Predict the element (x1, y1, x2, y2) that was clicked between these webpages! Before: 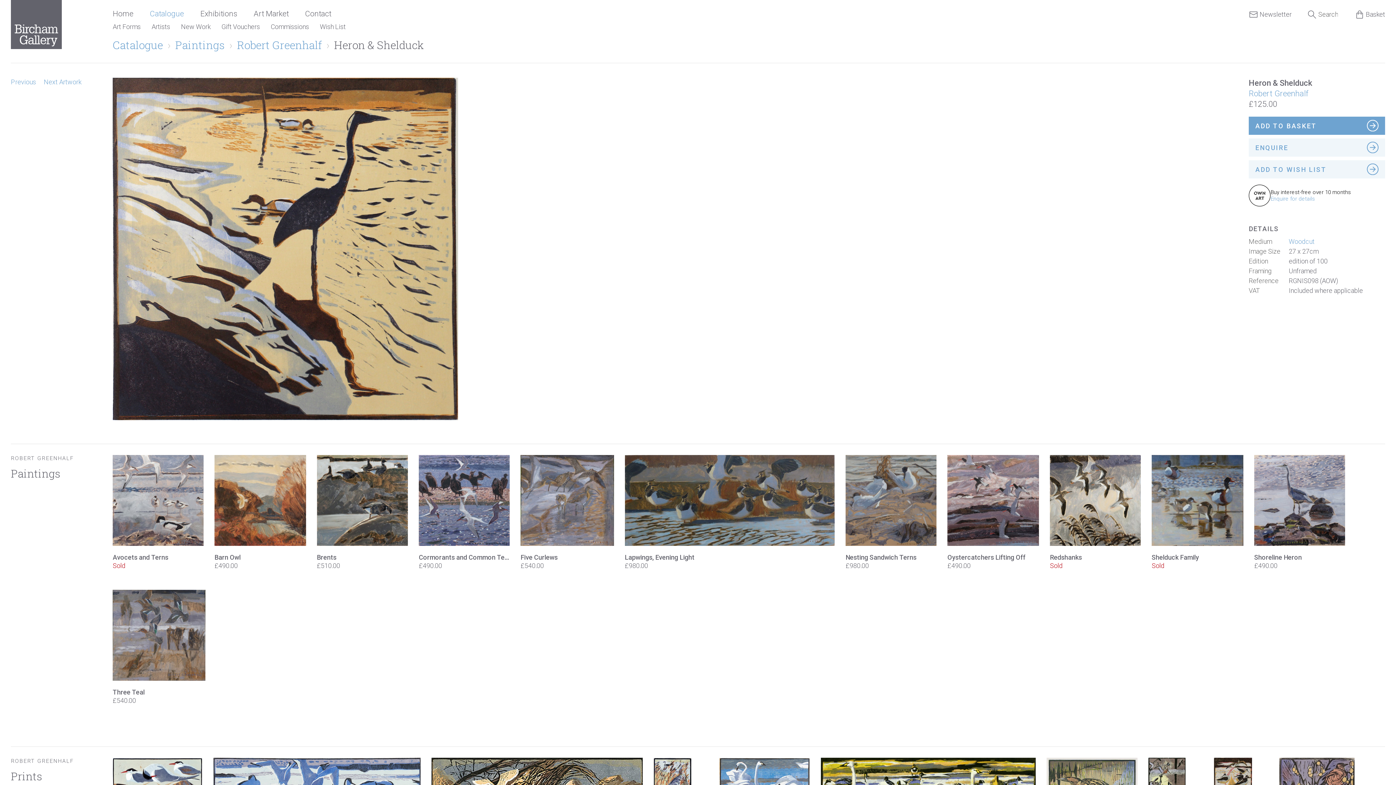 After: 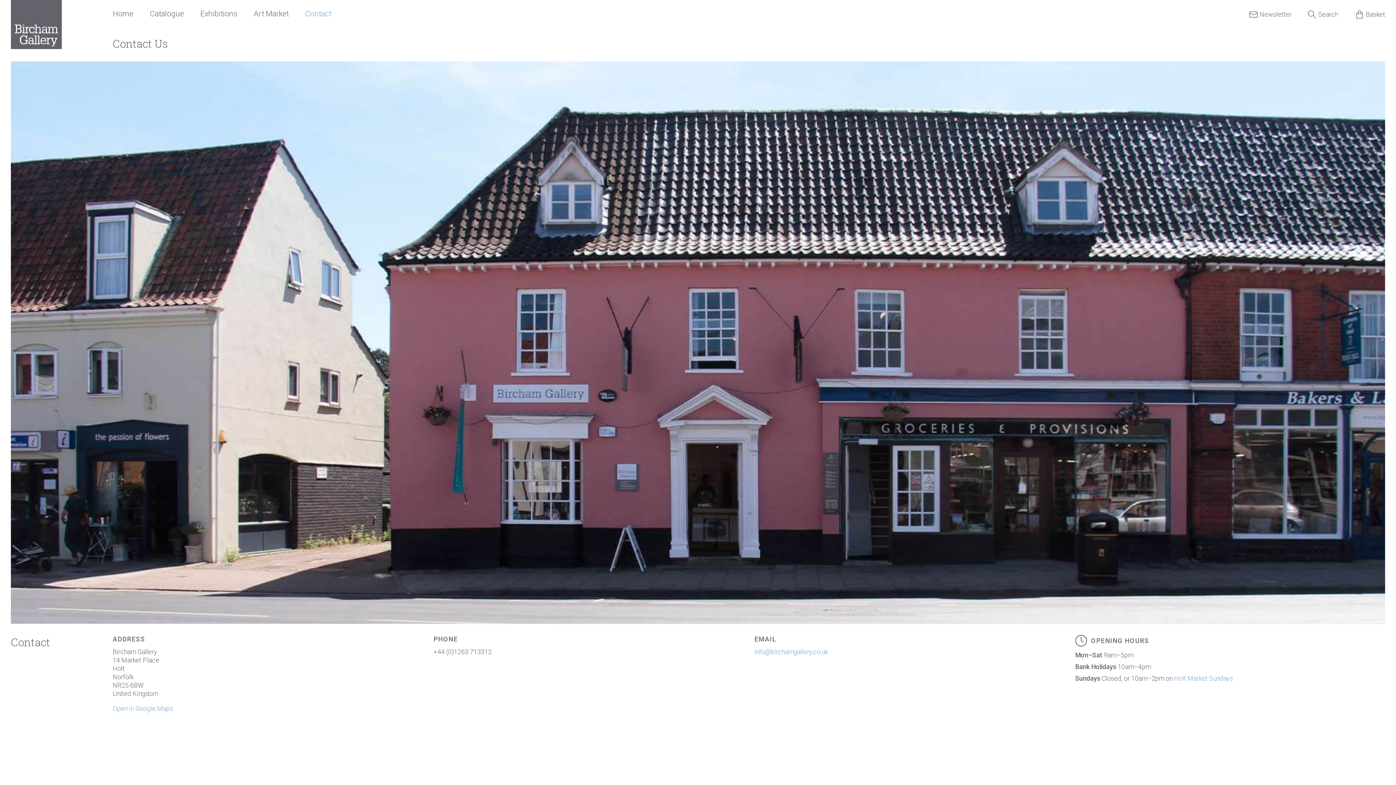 Action: bbox: (305, 9, 331, 18) label: Contact